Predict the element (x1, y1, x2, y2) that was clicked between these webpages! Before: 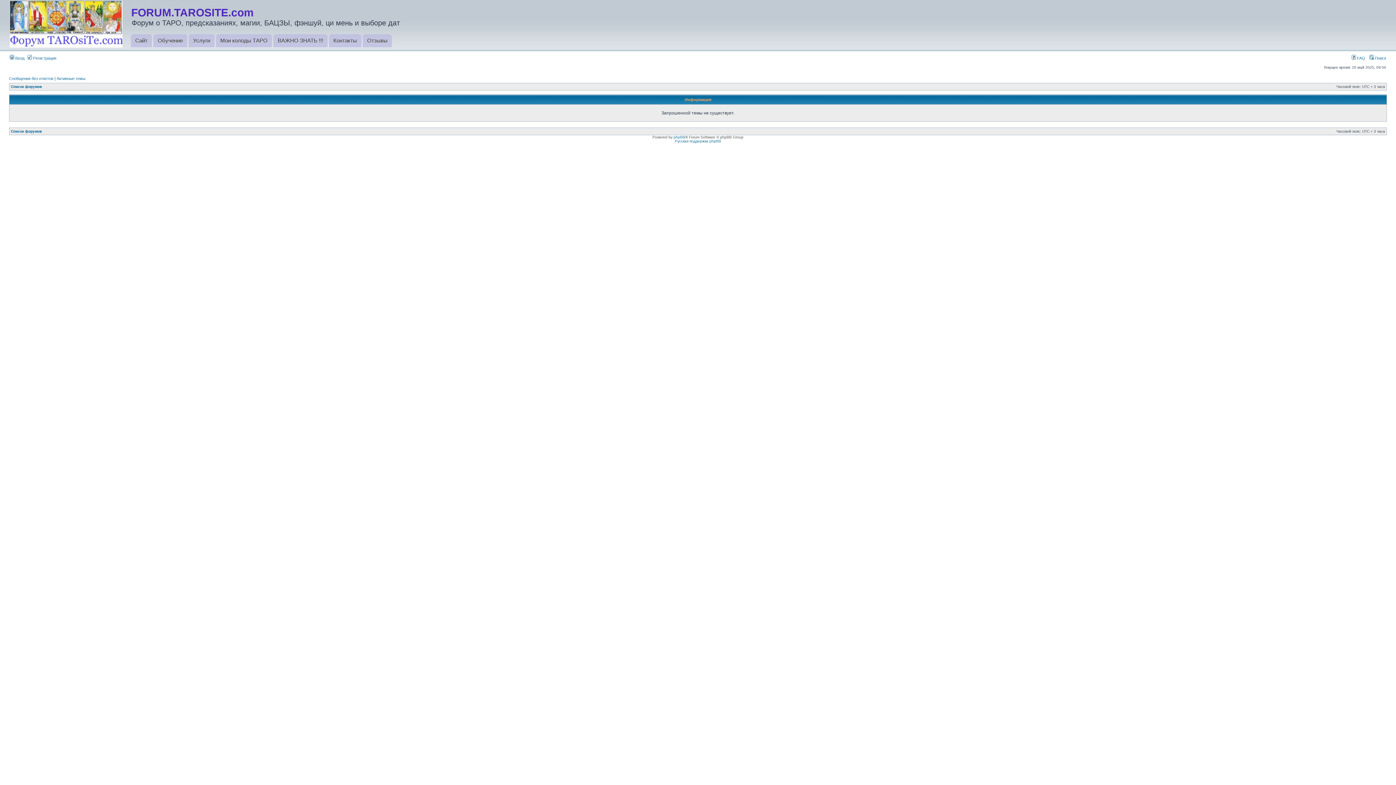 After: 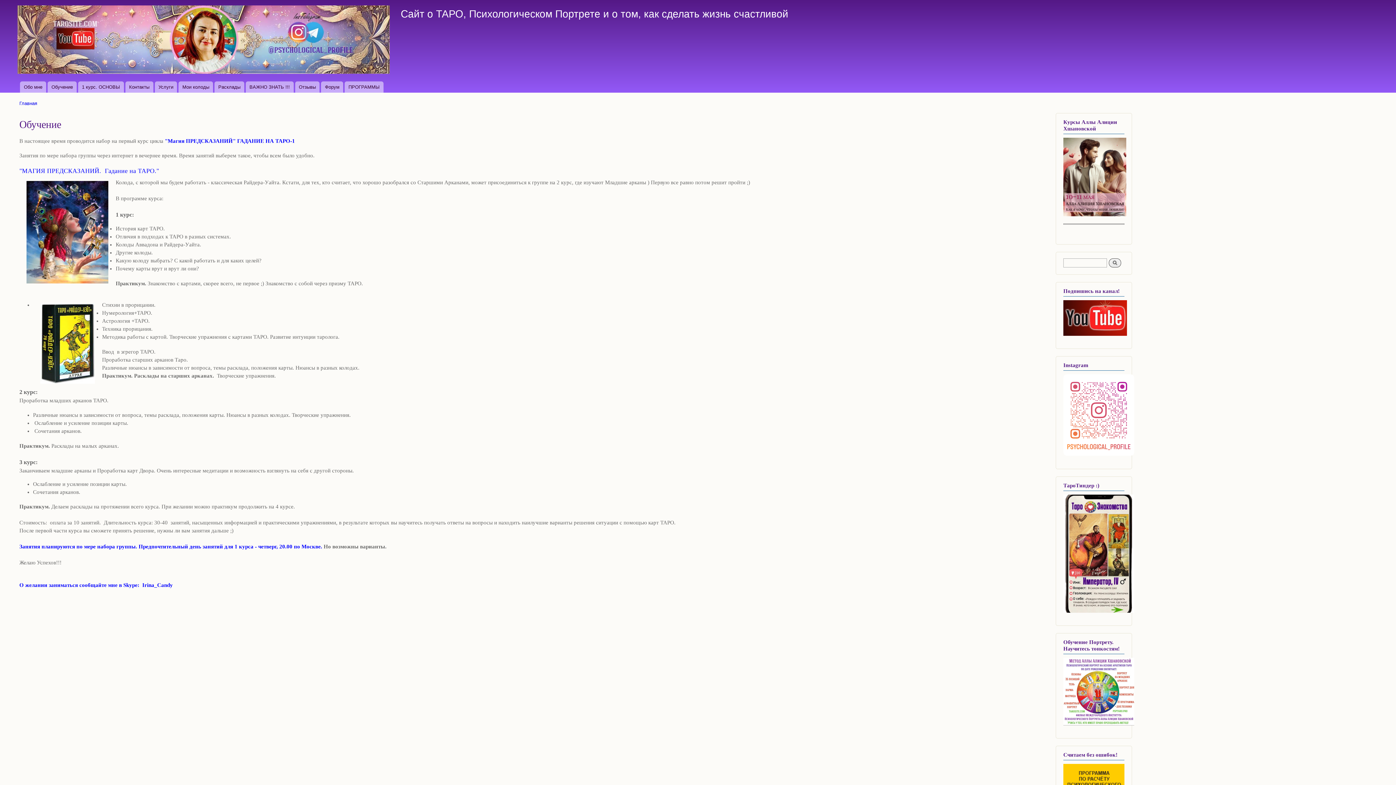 Action: bbox: (153, 34, 187, 47) label: Обучение